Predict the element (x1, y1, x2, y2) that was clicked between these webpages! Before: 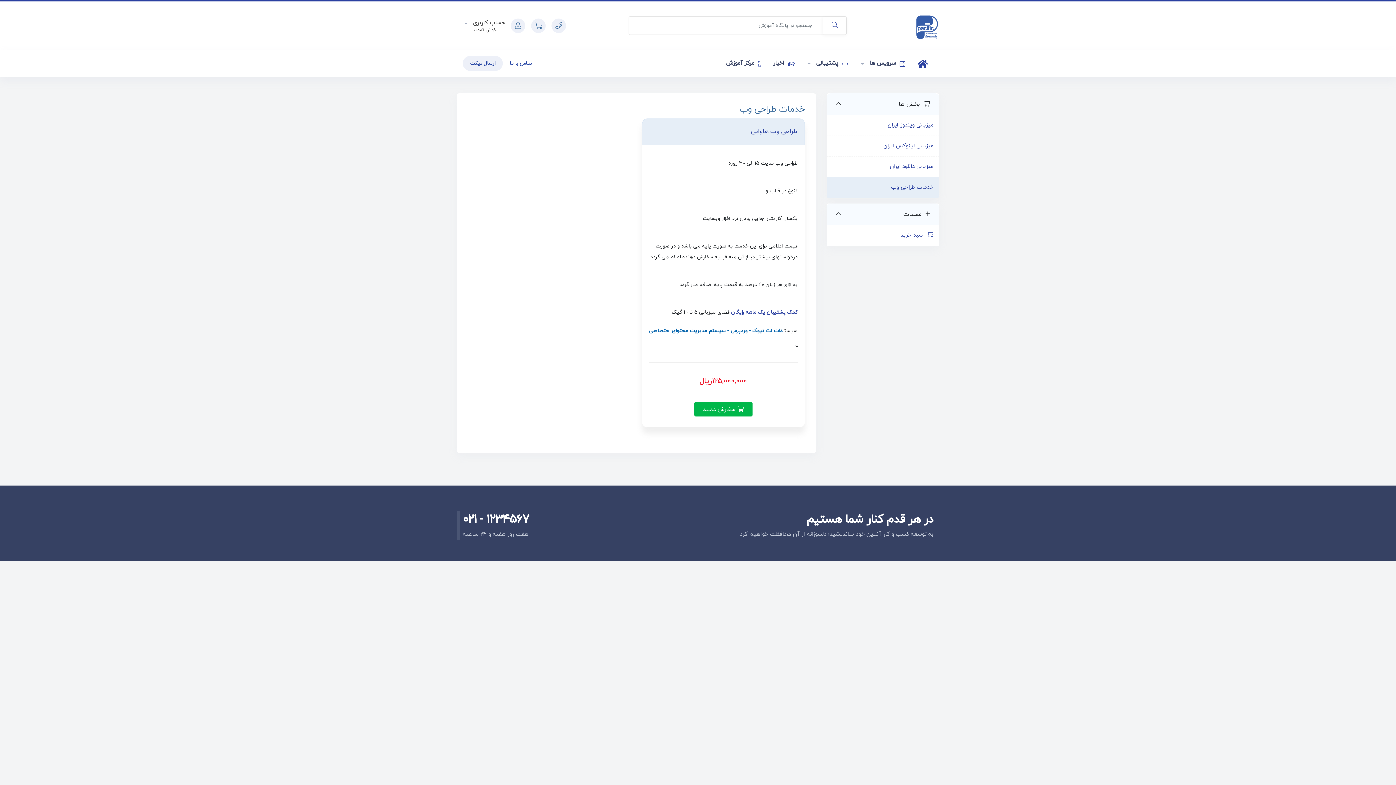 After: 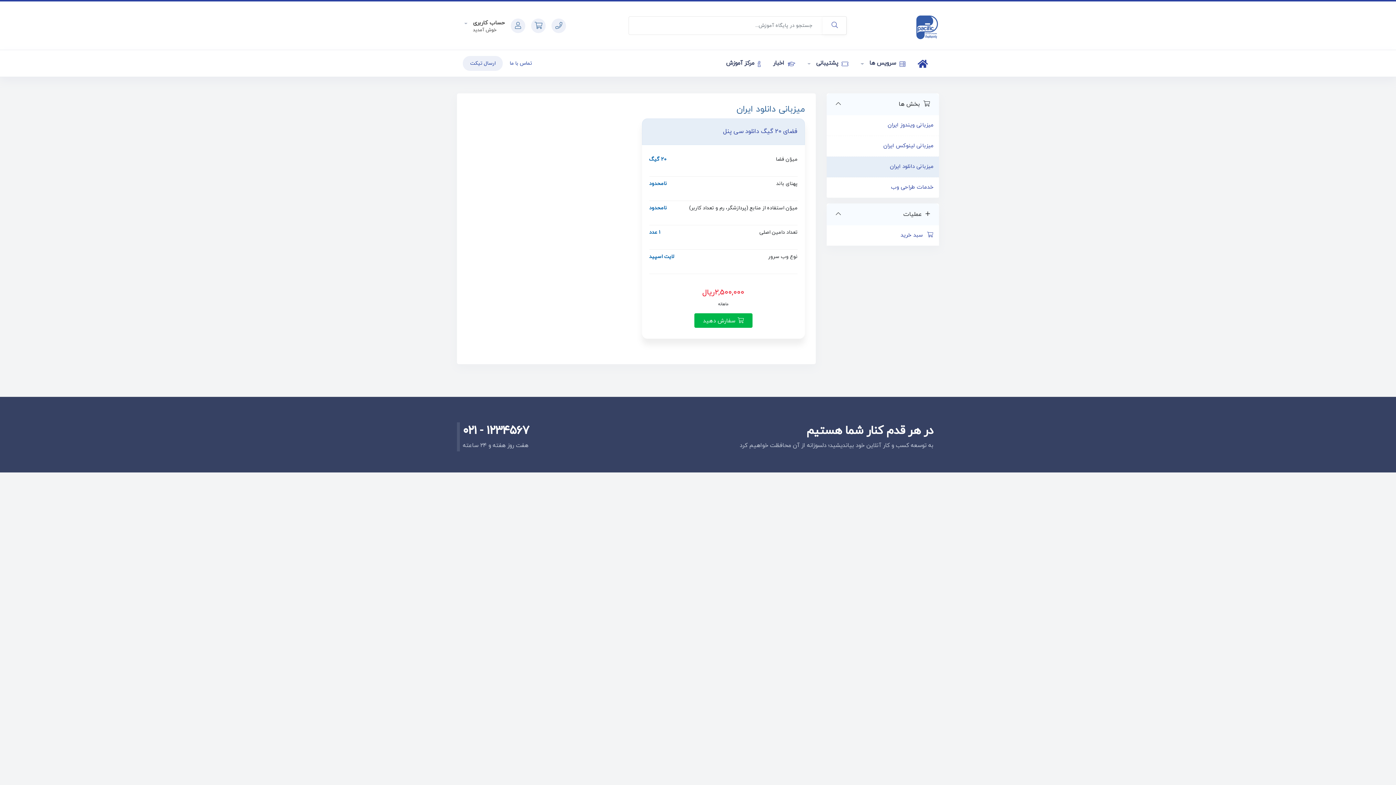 Action: bbox: (826, 156, 939, 177) label: میزبانی دانلود ایران